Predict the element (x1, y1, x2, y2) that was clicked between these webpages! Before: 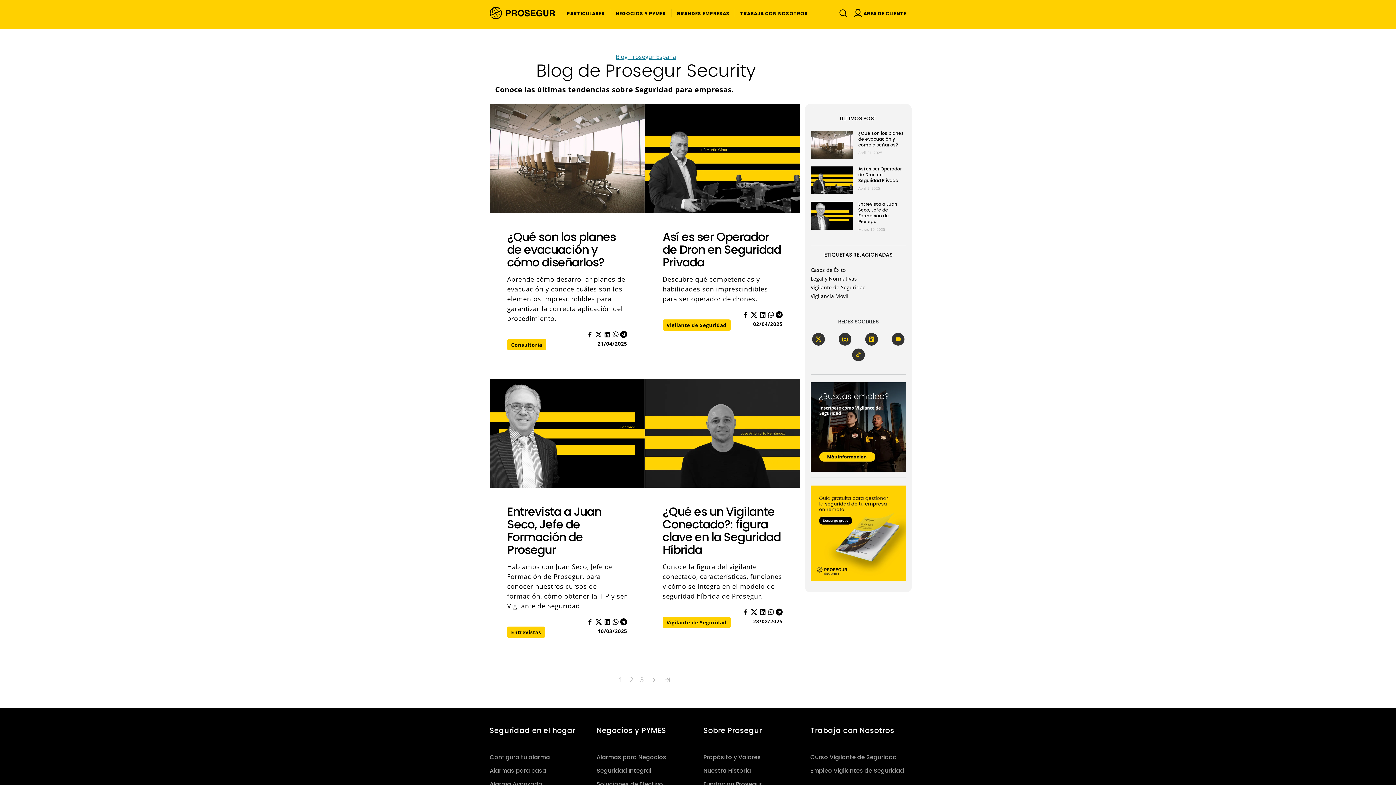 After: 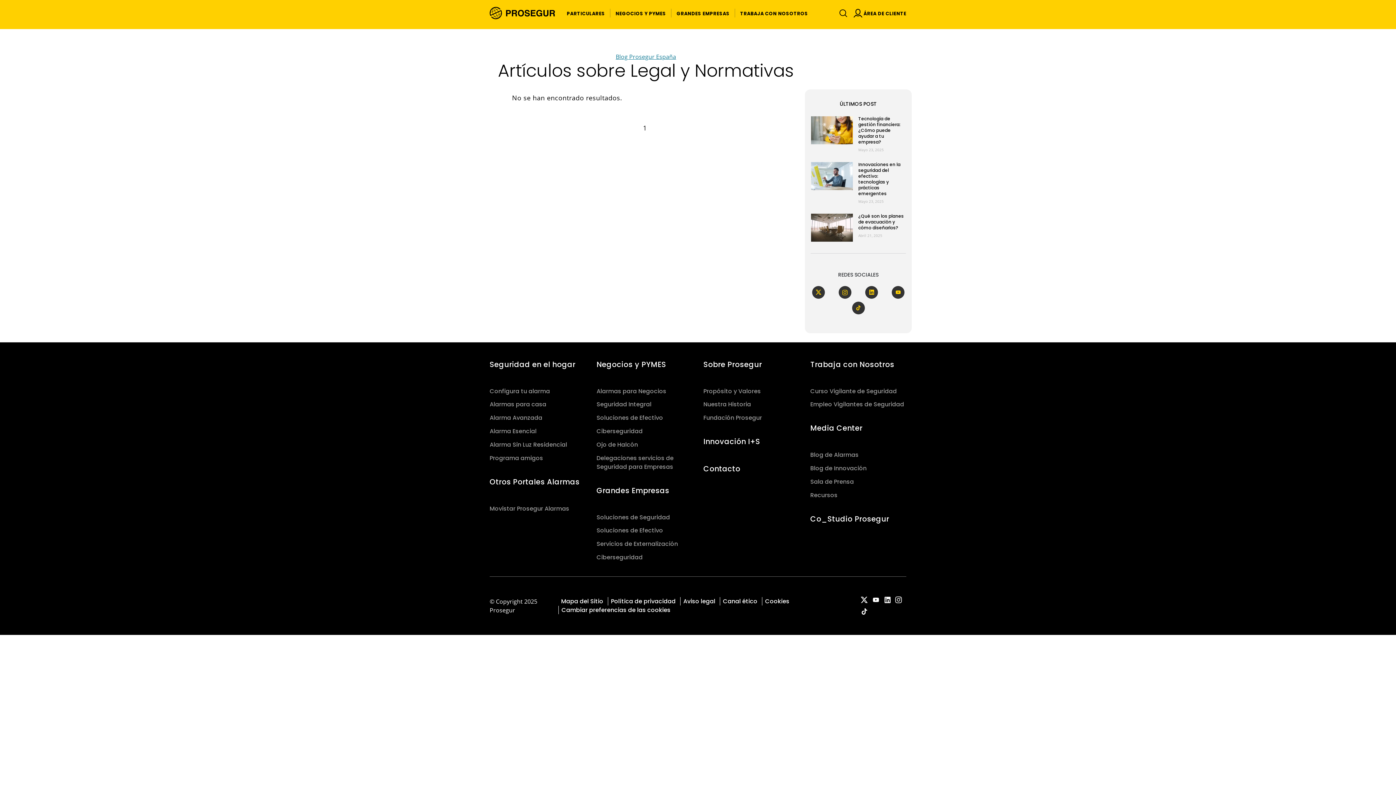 Action: bbox: (810, 275, 857, 282) label: Legal y Normativas